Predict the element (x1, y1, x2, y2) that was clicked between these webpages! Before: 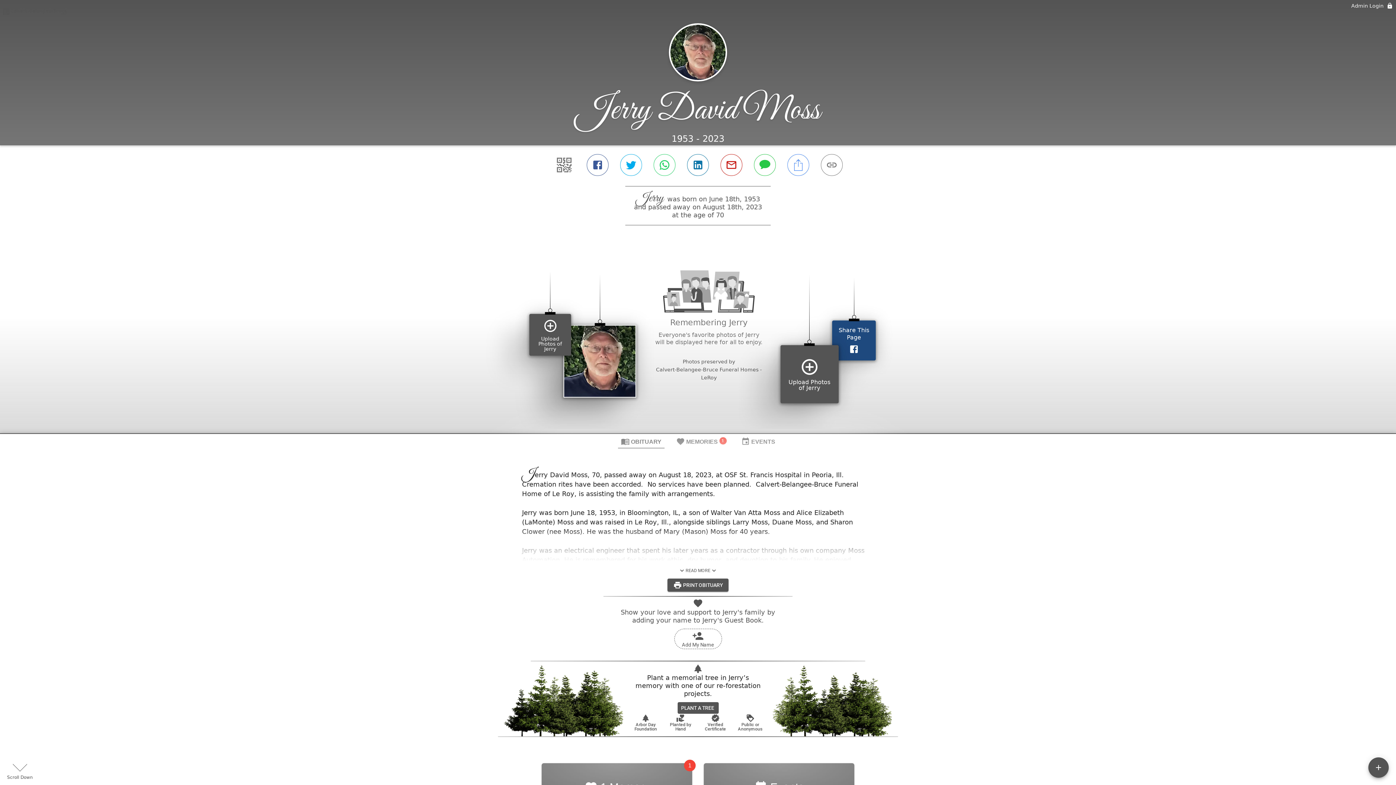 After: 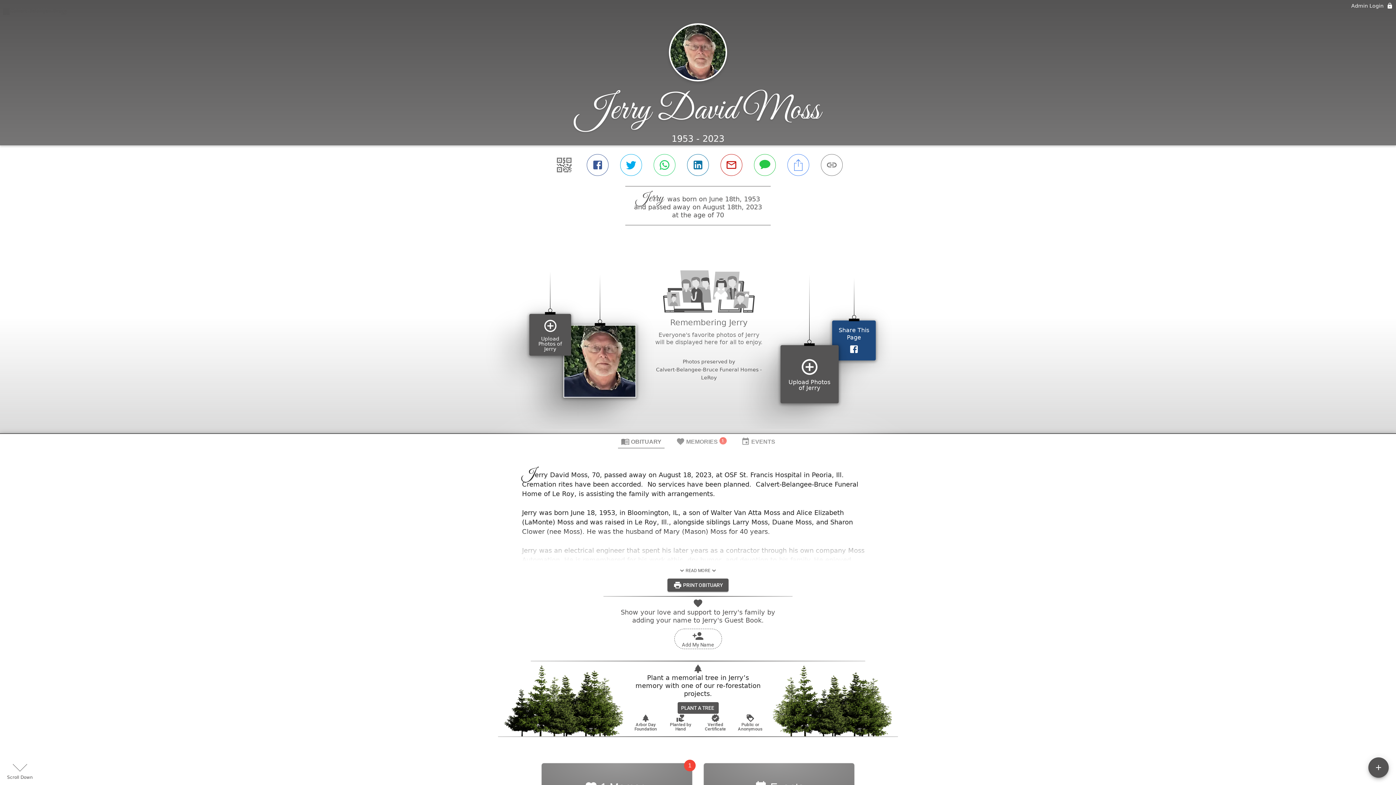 Action: label: Arbor Day Foundation bbox: (650, 350, 674, 368)